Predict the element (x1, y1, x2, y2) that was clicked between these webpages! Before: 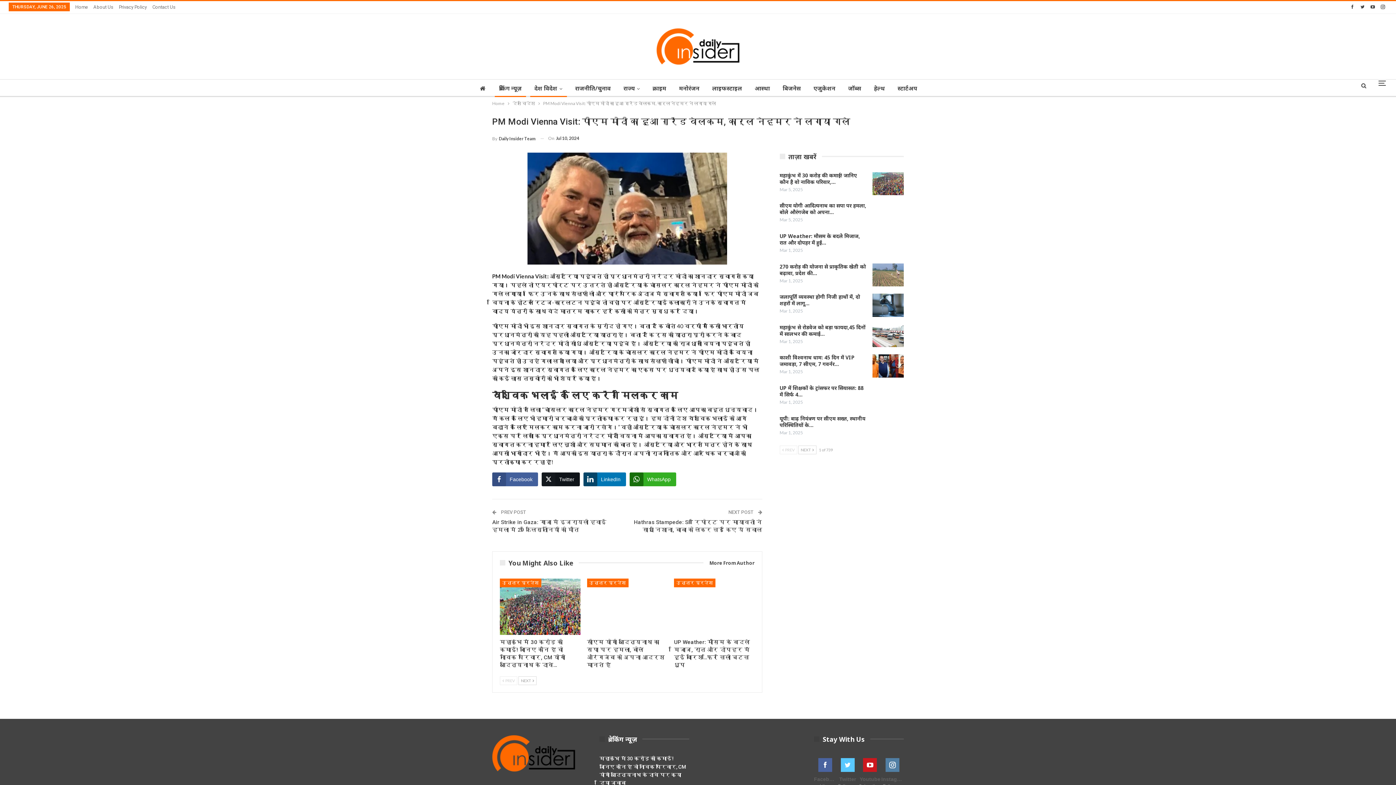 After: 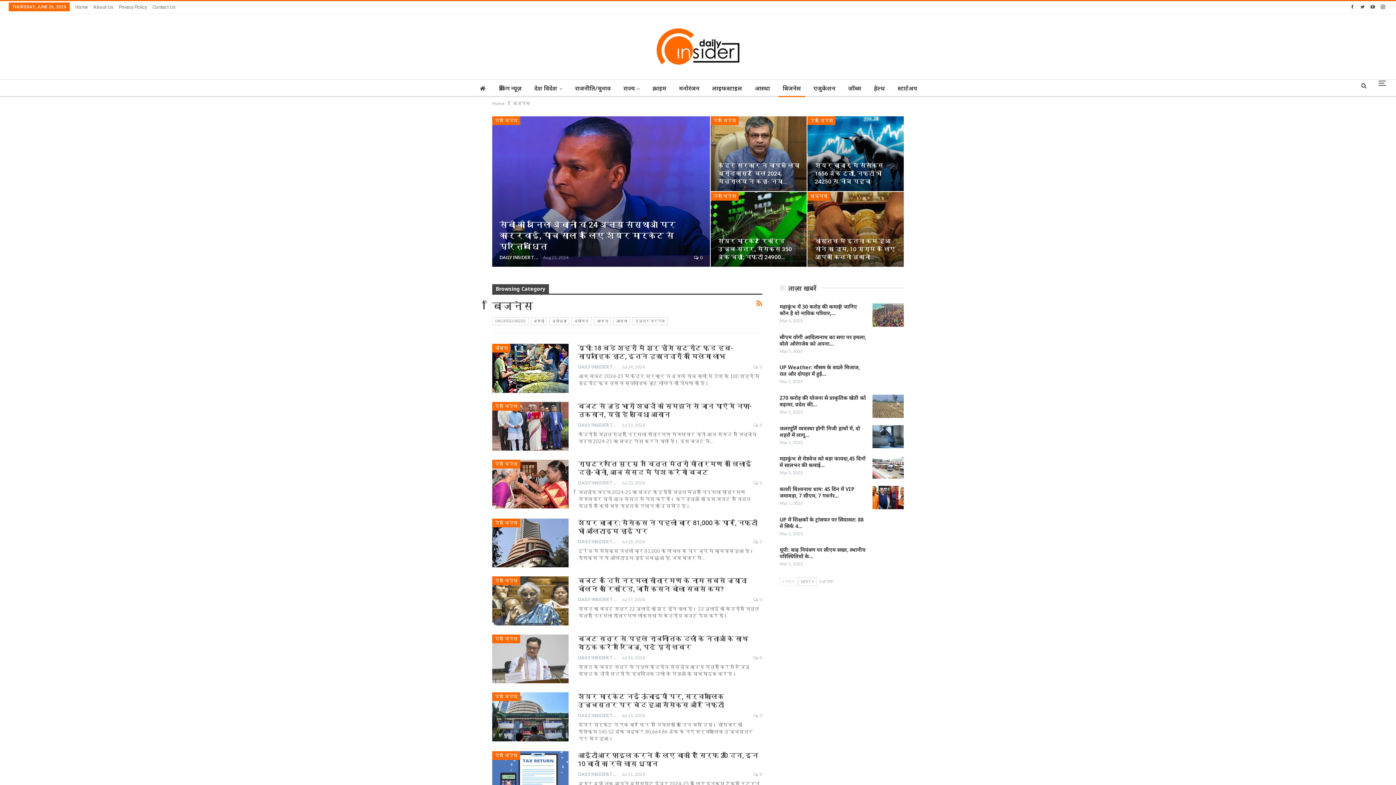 Action: label: बिजनेस bbox: (778, 79, 805, 97)